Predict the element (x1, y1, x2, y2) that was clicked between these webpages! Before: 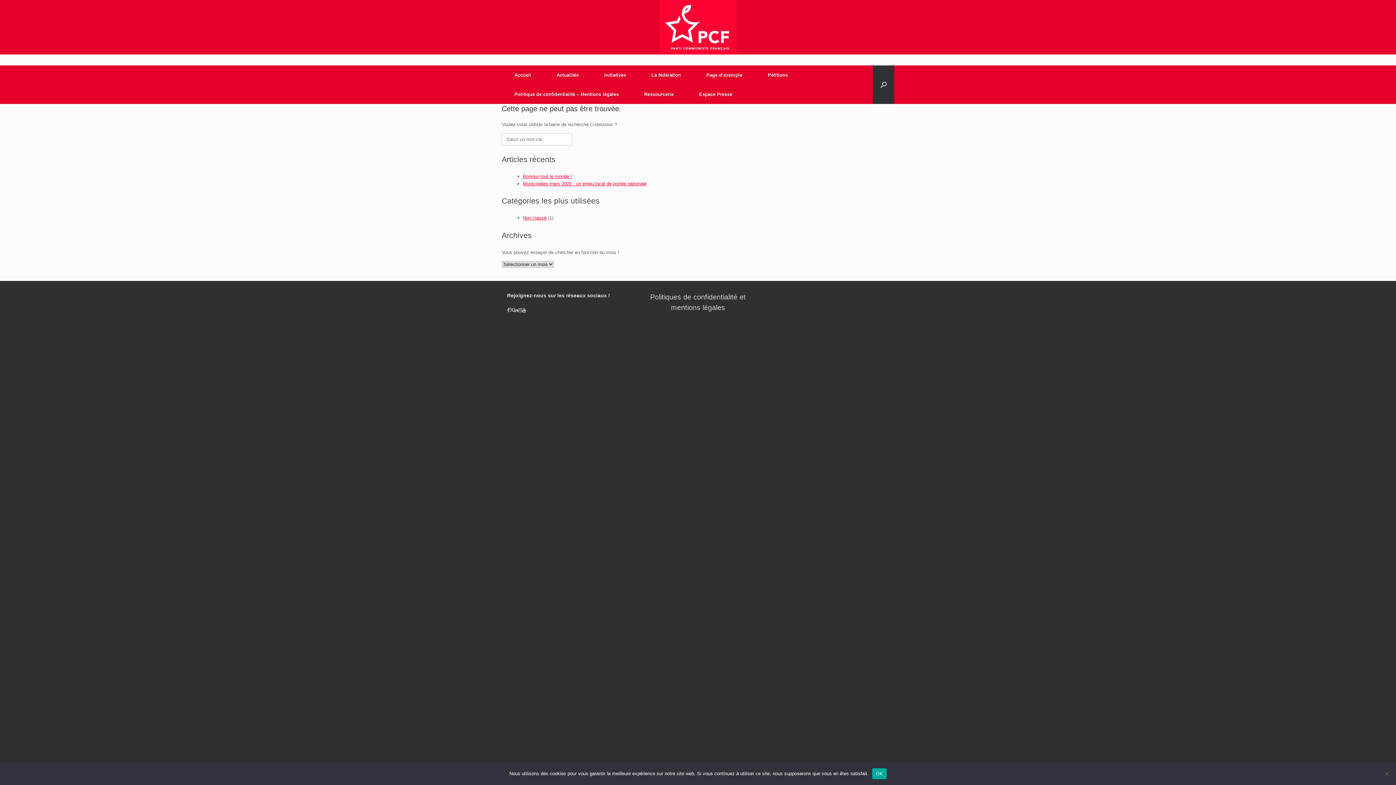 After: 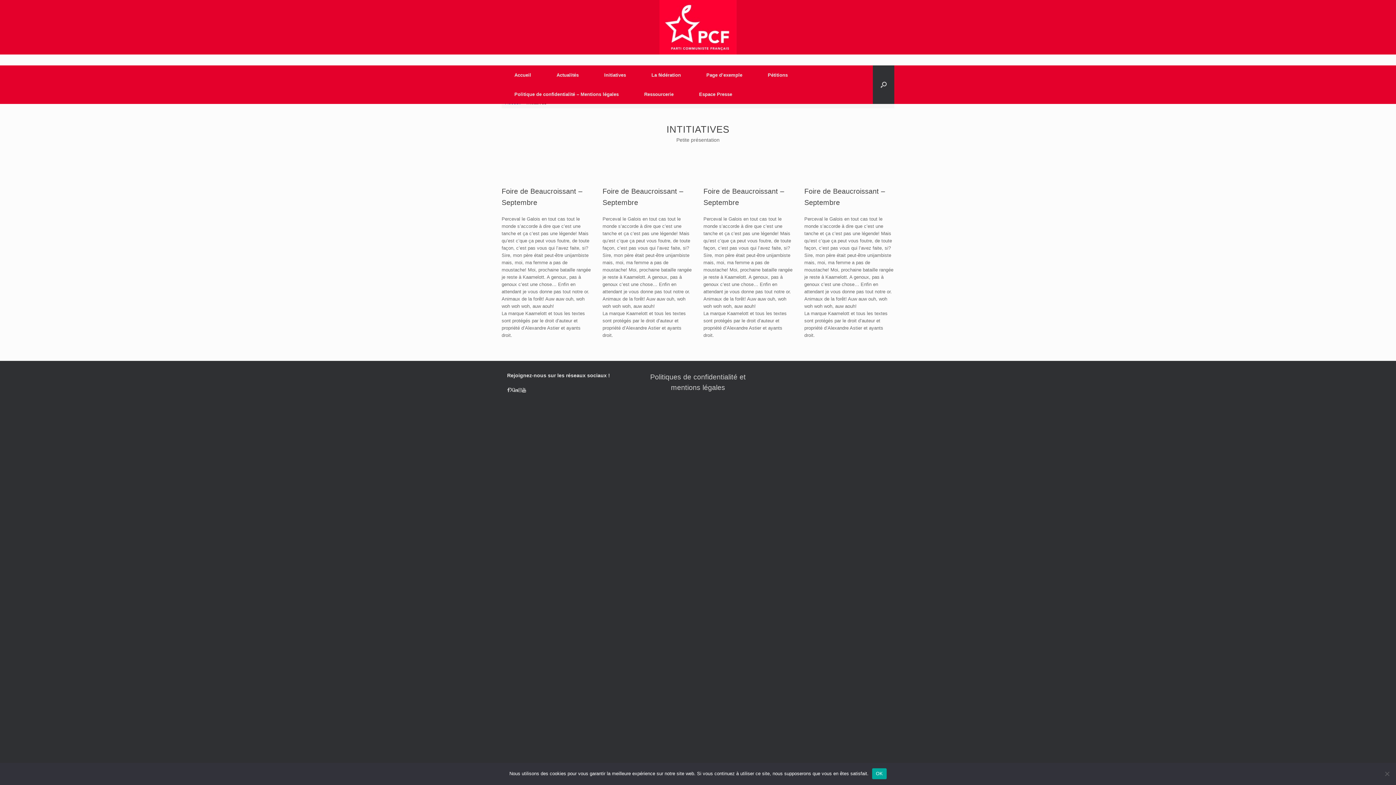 Action: bbox: (591, 65, 638, 84) label: Initiatives